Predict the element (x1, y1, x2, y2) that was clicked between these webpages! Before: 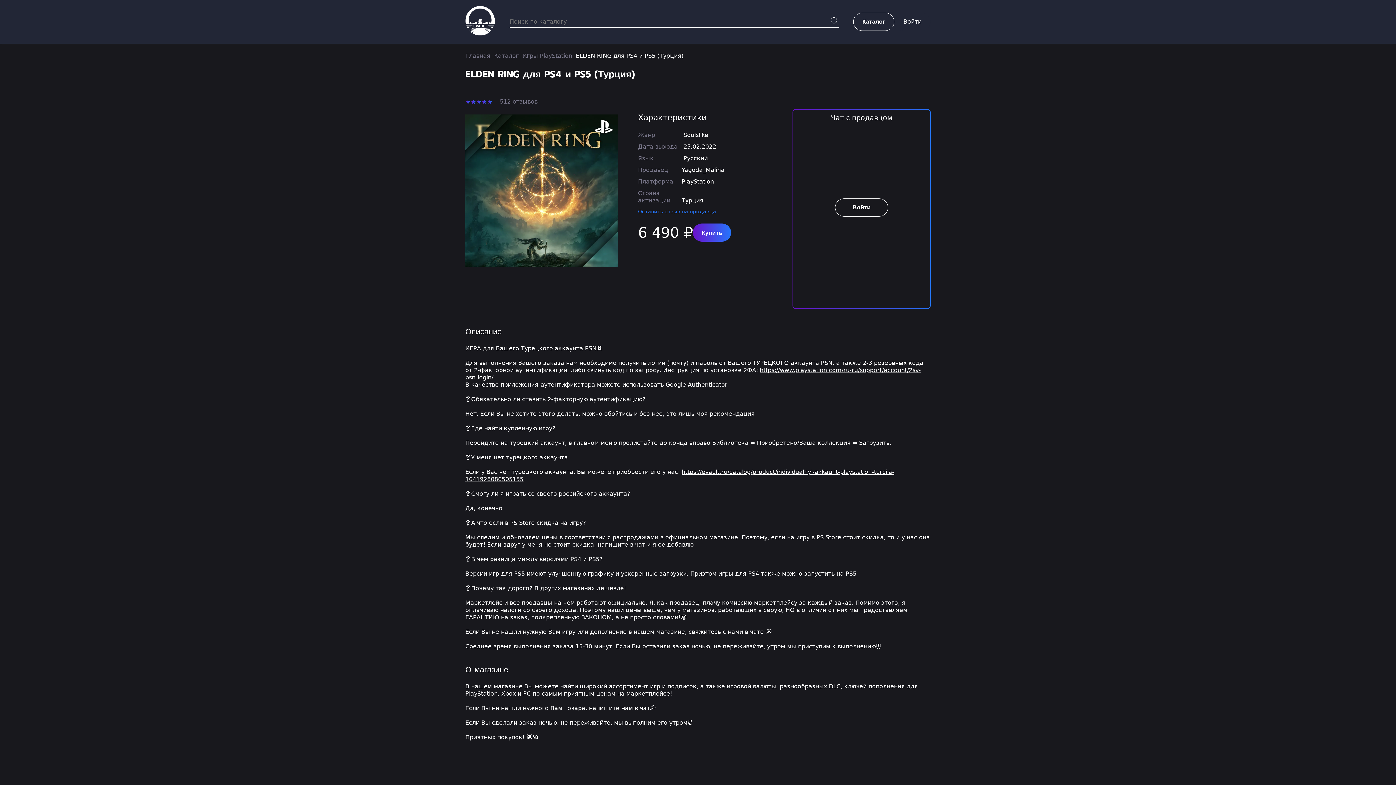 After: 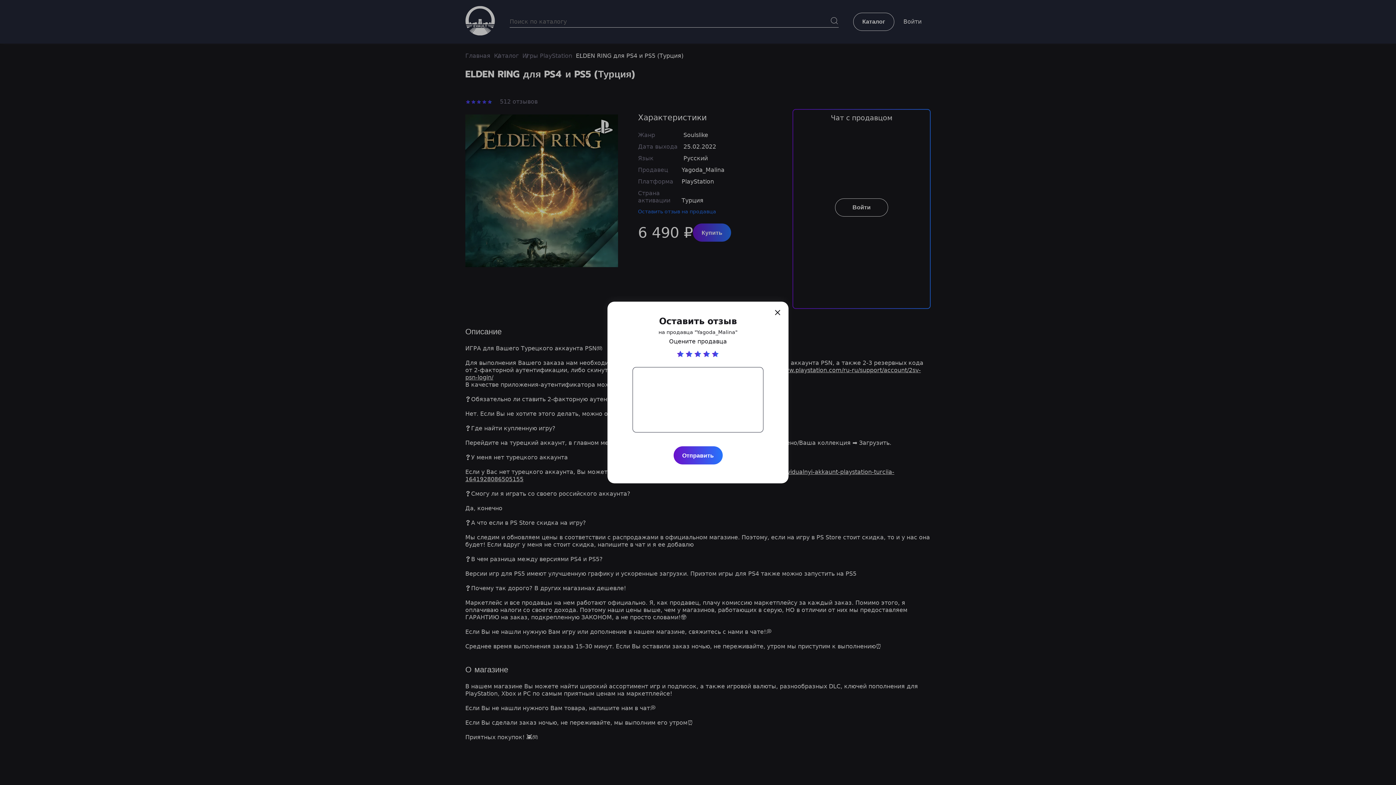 Action: bbox: (638, 208, 716, 214) label: Оставить отзыв на продавца